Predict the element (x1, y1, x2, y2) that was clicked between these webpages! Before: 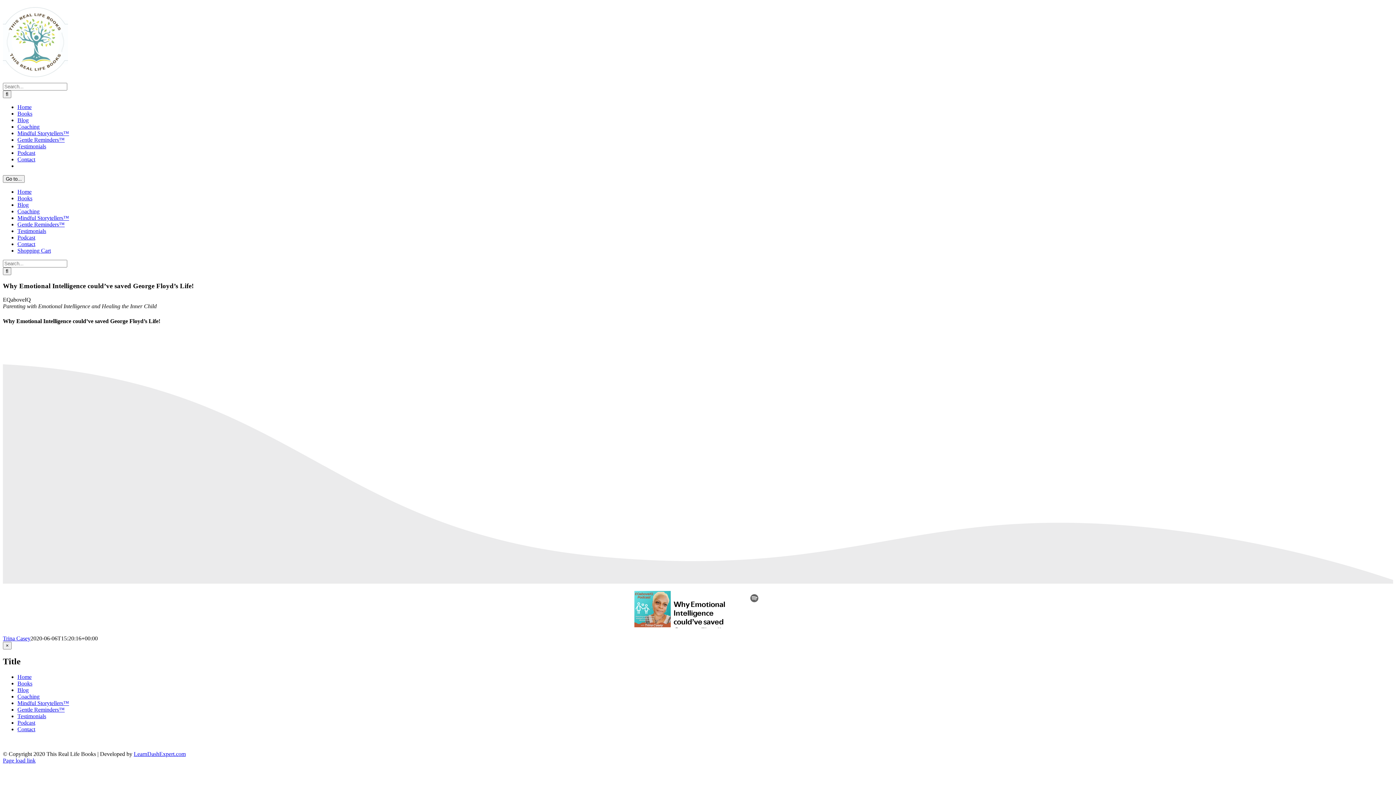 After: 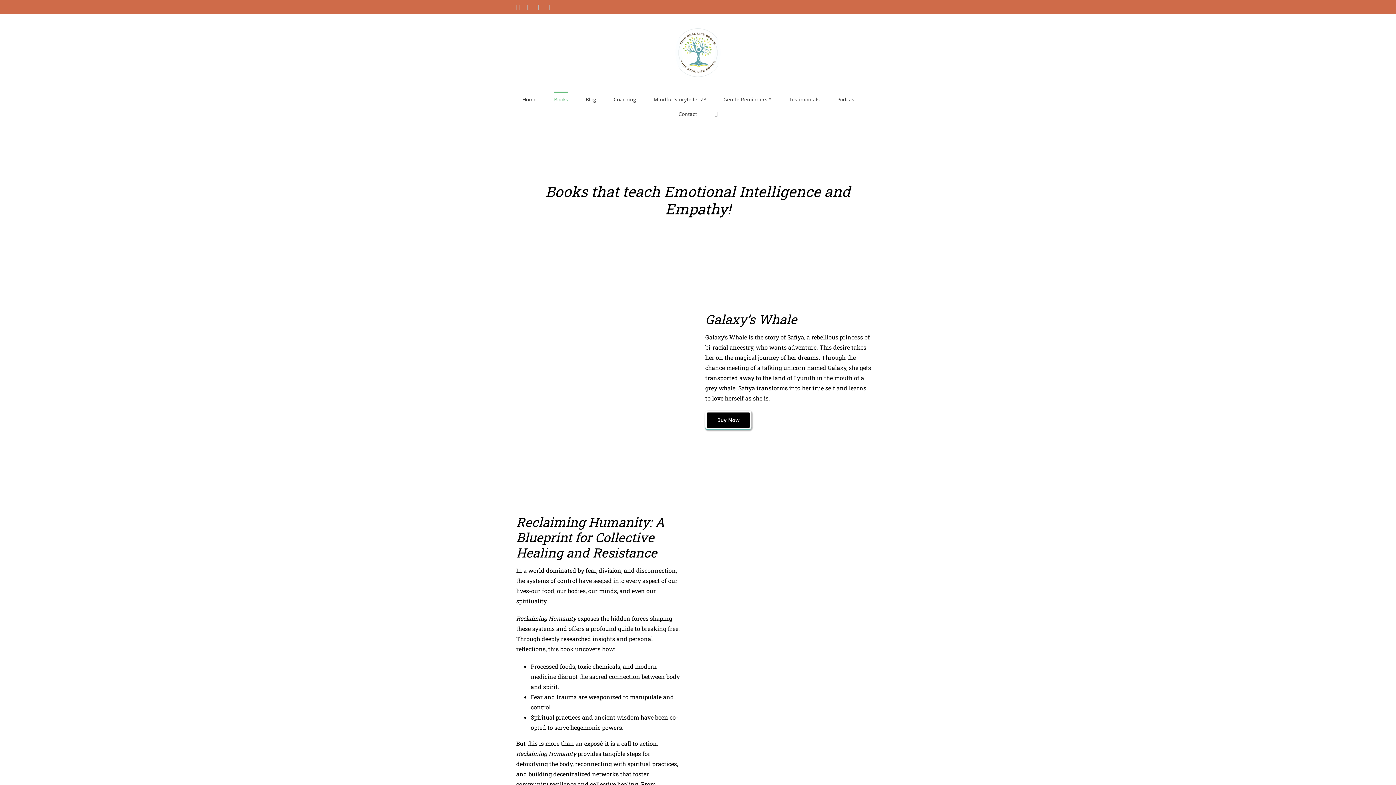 Action: label: Books bbox: (17, 110, 32, 116)